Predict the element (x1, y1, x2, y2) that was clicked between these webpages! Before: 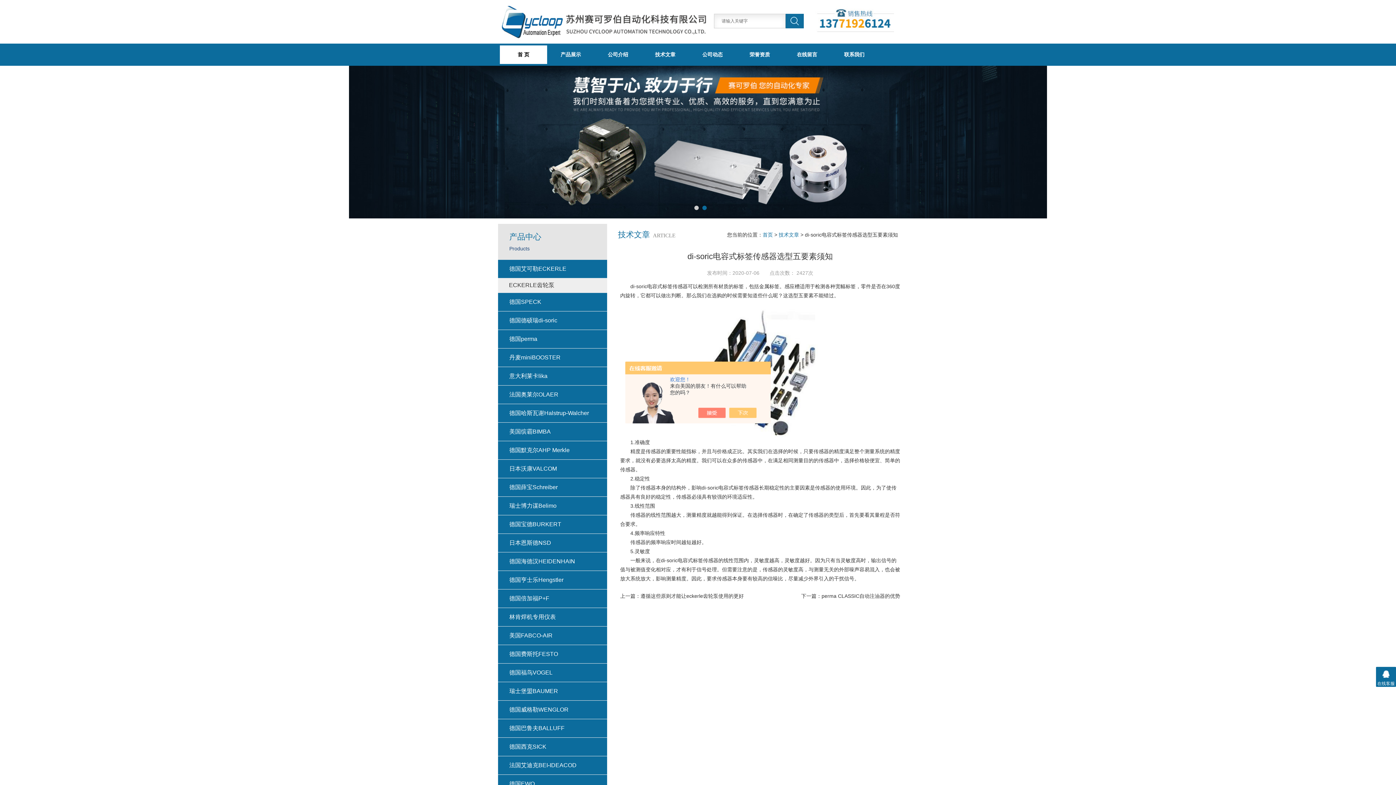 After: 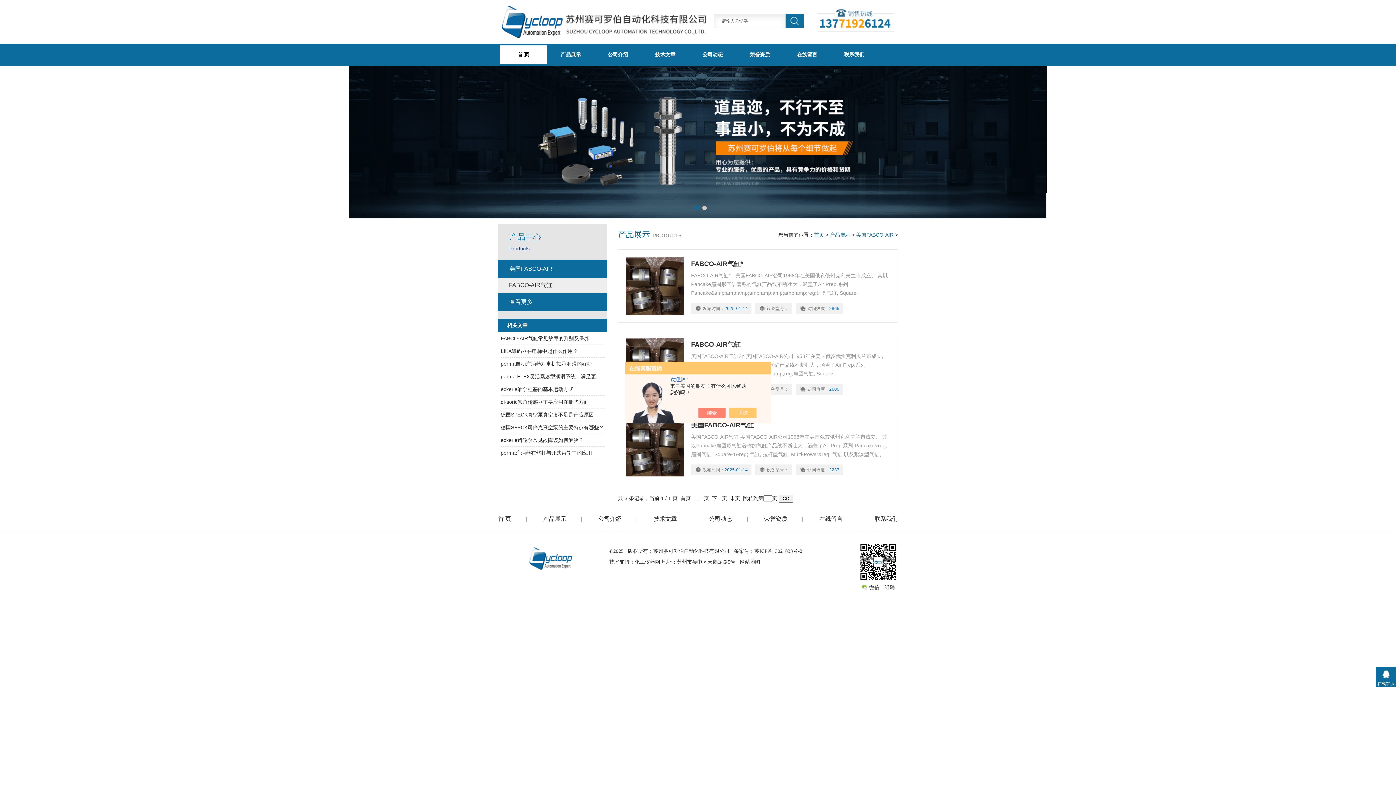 Action: label: 美国FABCO-AIR bbox: (498, 626, 607, 645)